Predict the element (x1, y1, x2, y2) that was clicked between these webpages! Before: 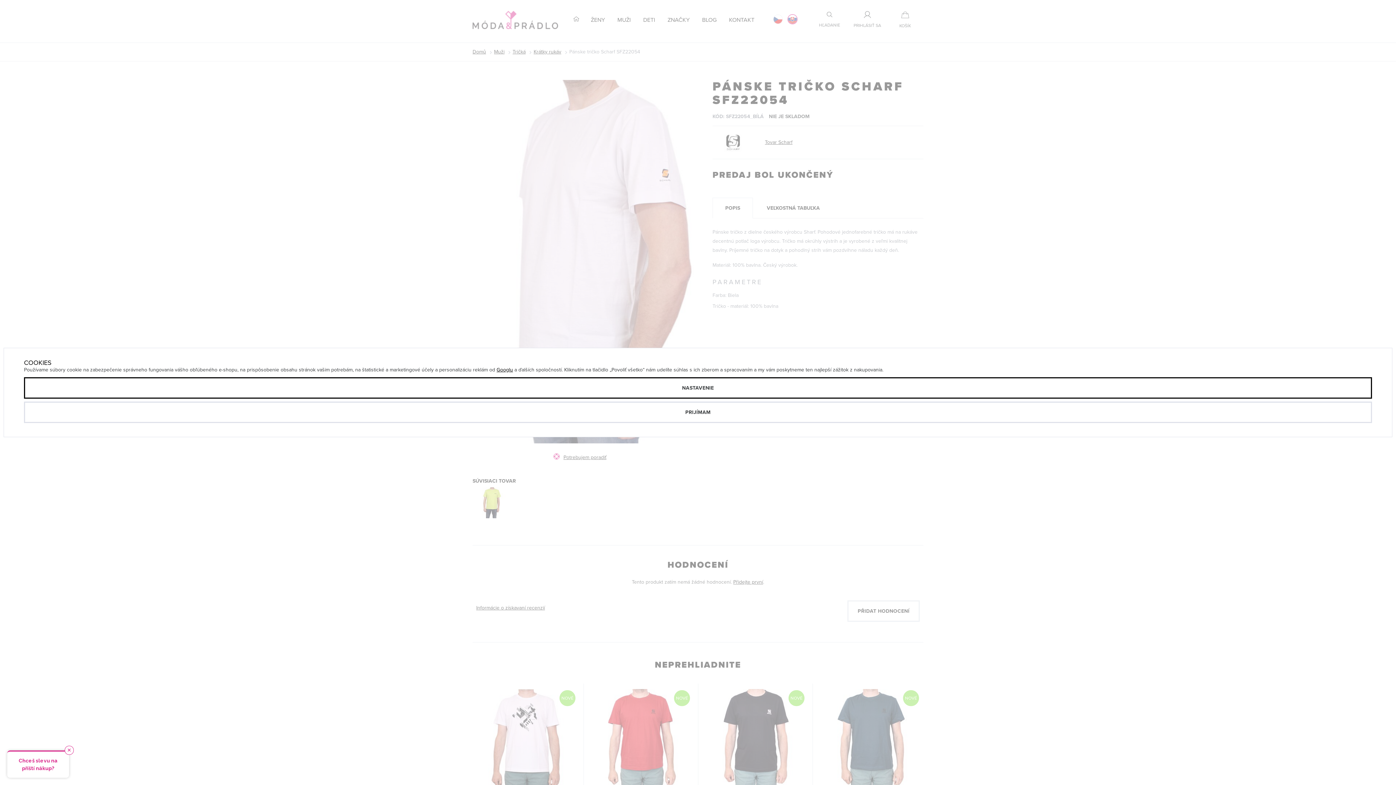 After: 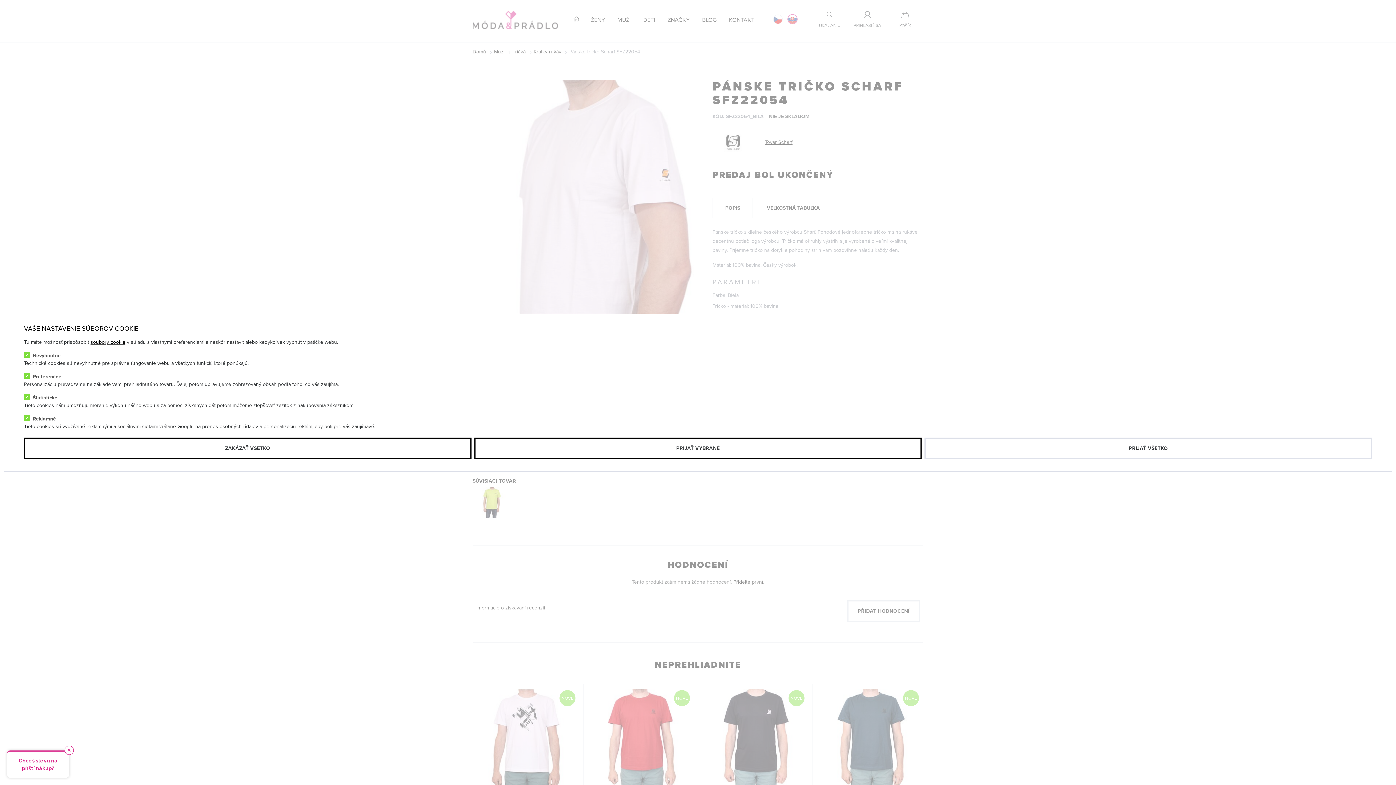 Action: bbox: (24, 377, 1372, 398) label: NASTAVENIE